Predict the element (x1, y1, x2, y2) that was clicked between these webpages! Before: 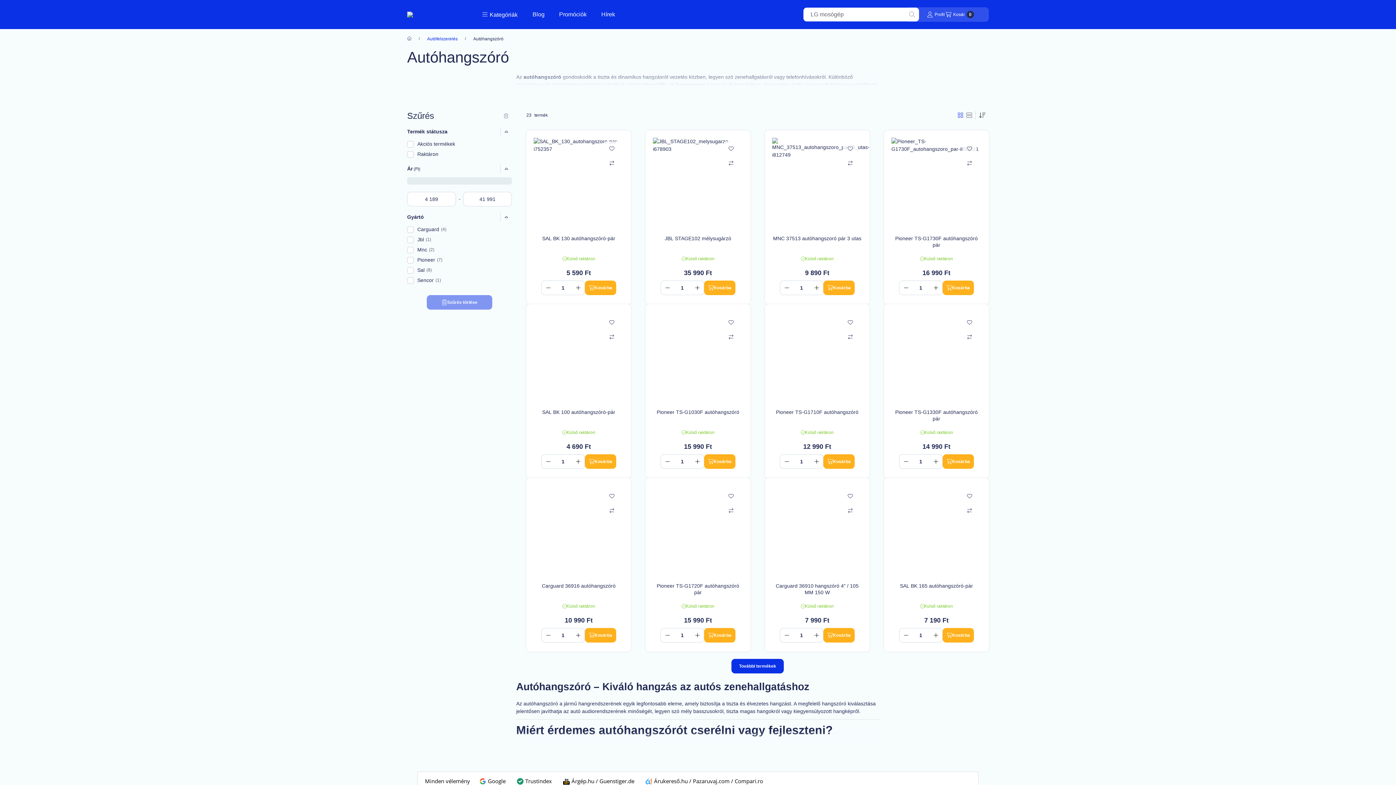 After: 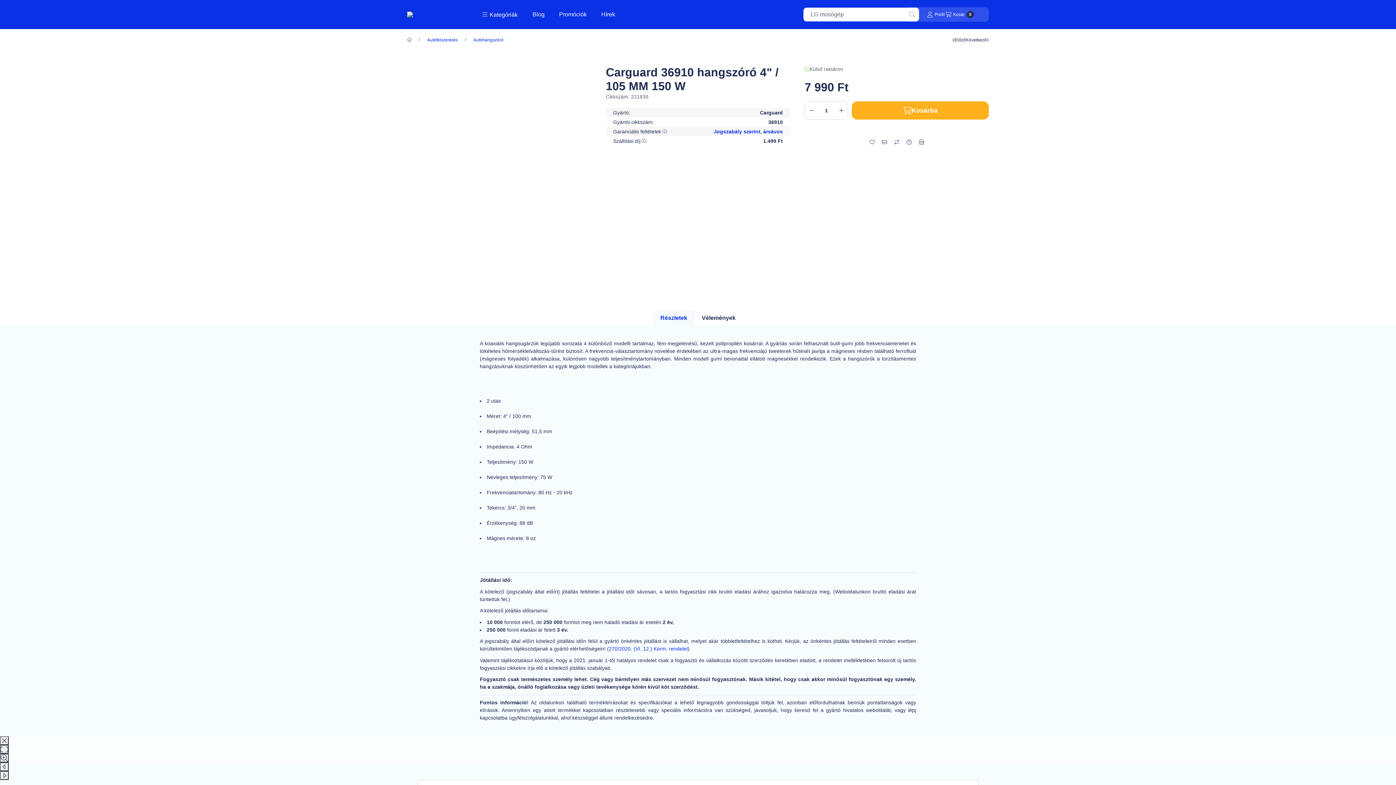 Action: bbox: (772, 582, 862, 596) label: Carguard 36910 hangszóró 4" / 105 MM 150 W